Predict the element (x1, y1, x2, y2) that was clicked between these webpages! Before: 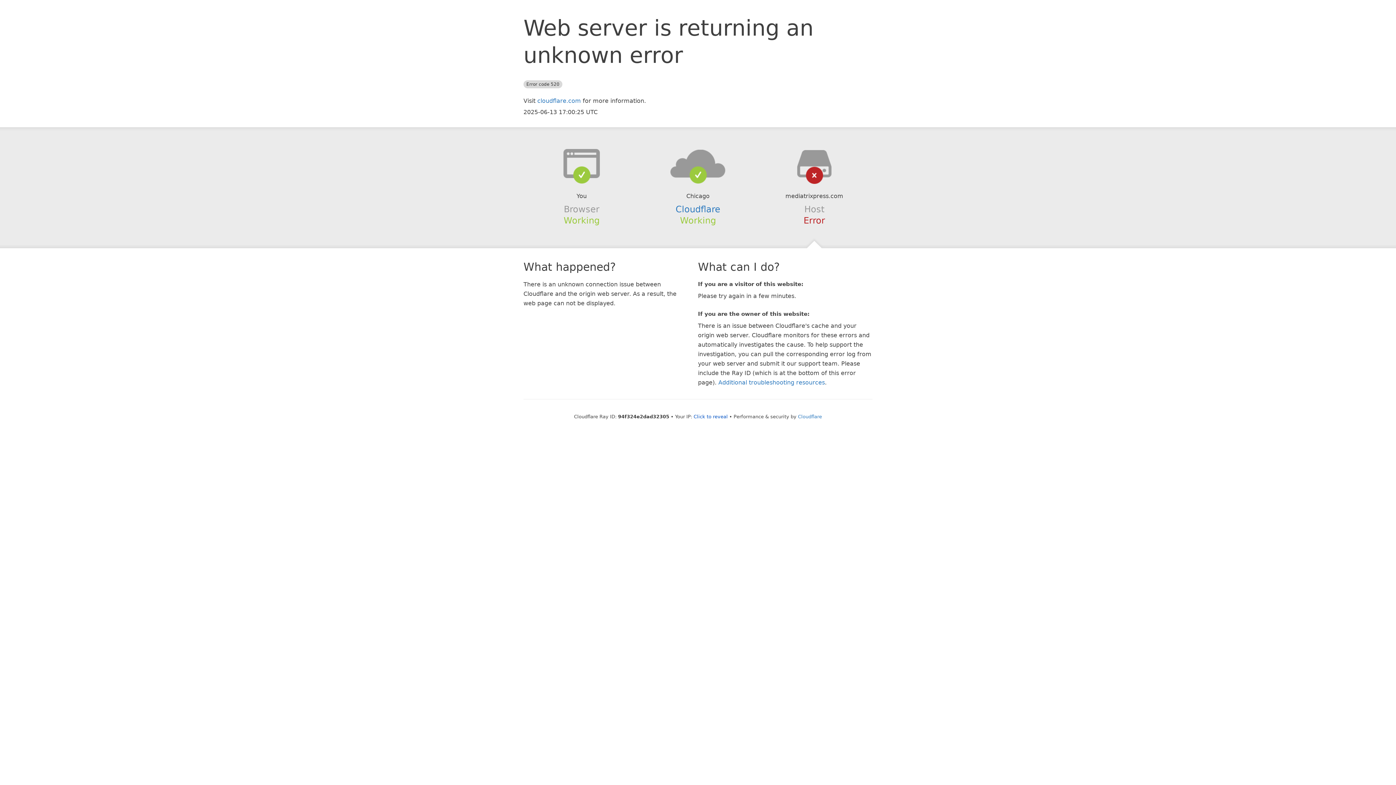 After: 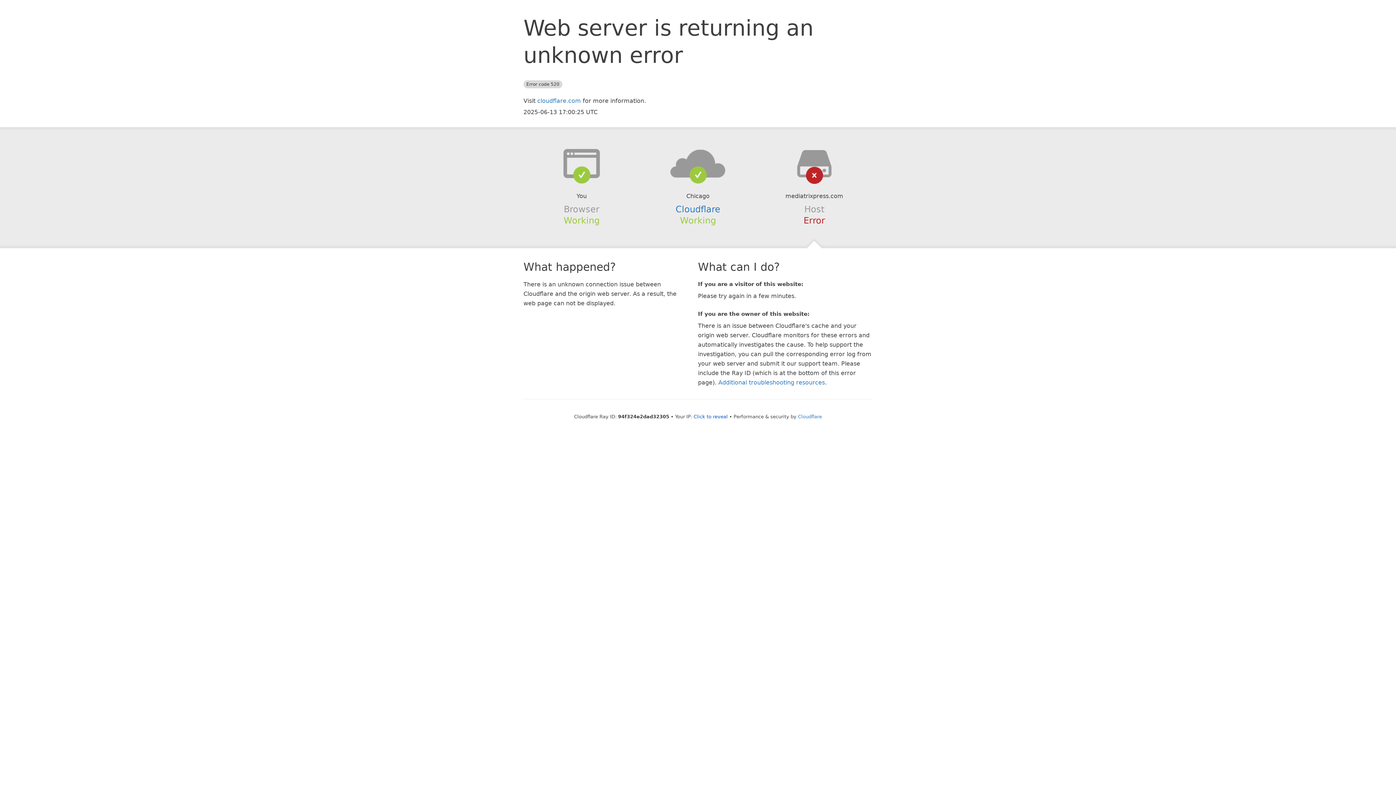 Action: bbox: (639, 148, 756, 178)